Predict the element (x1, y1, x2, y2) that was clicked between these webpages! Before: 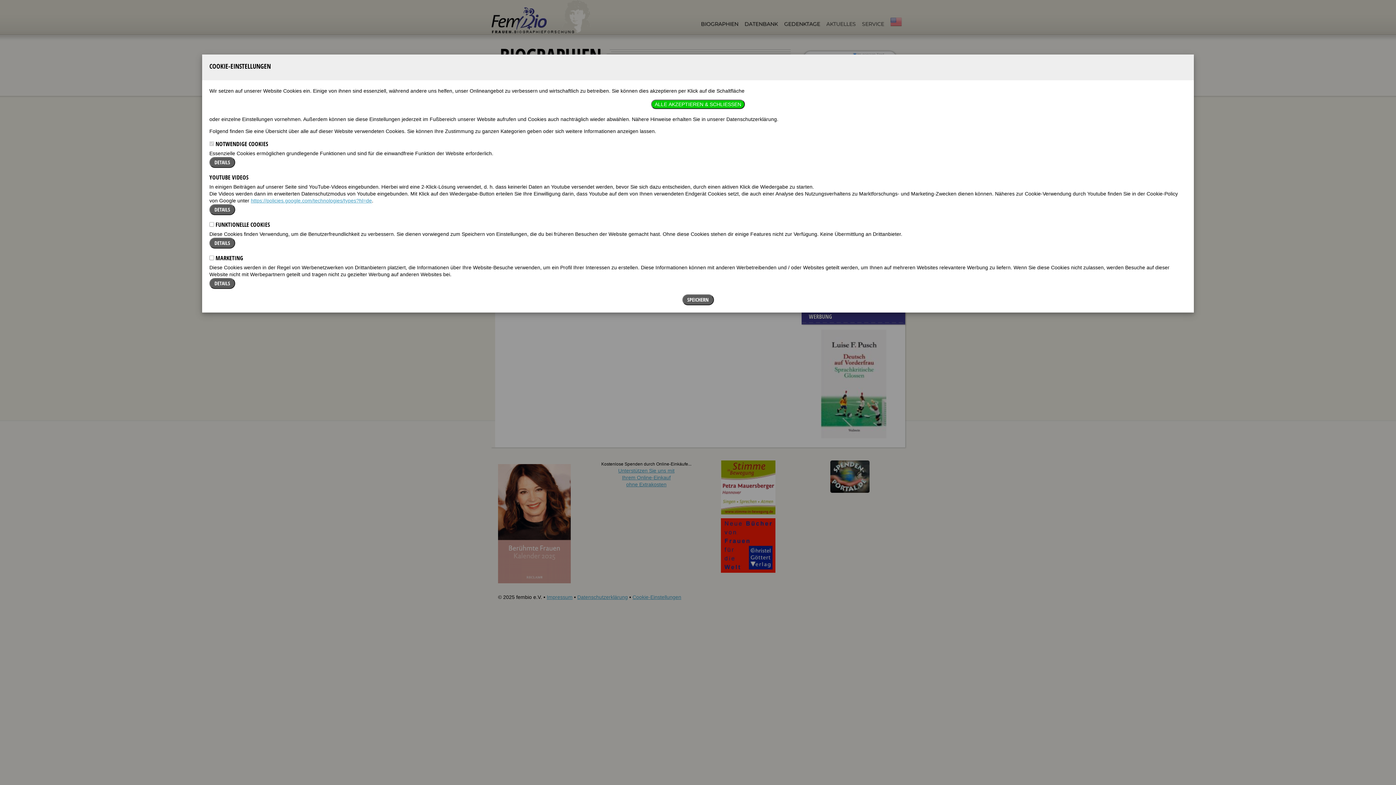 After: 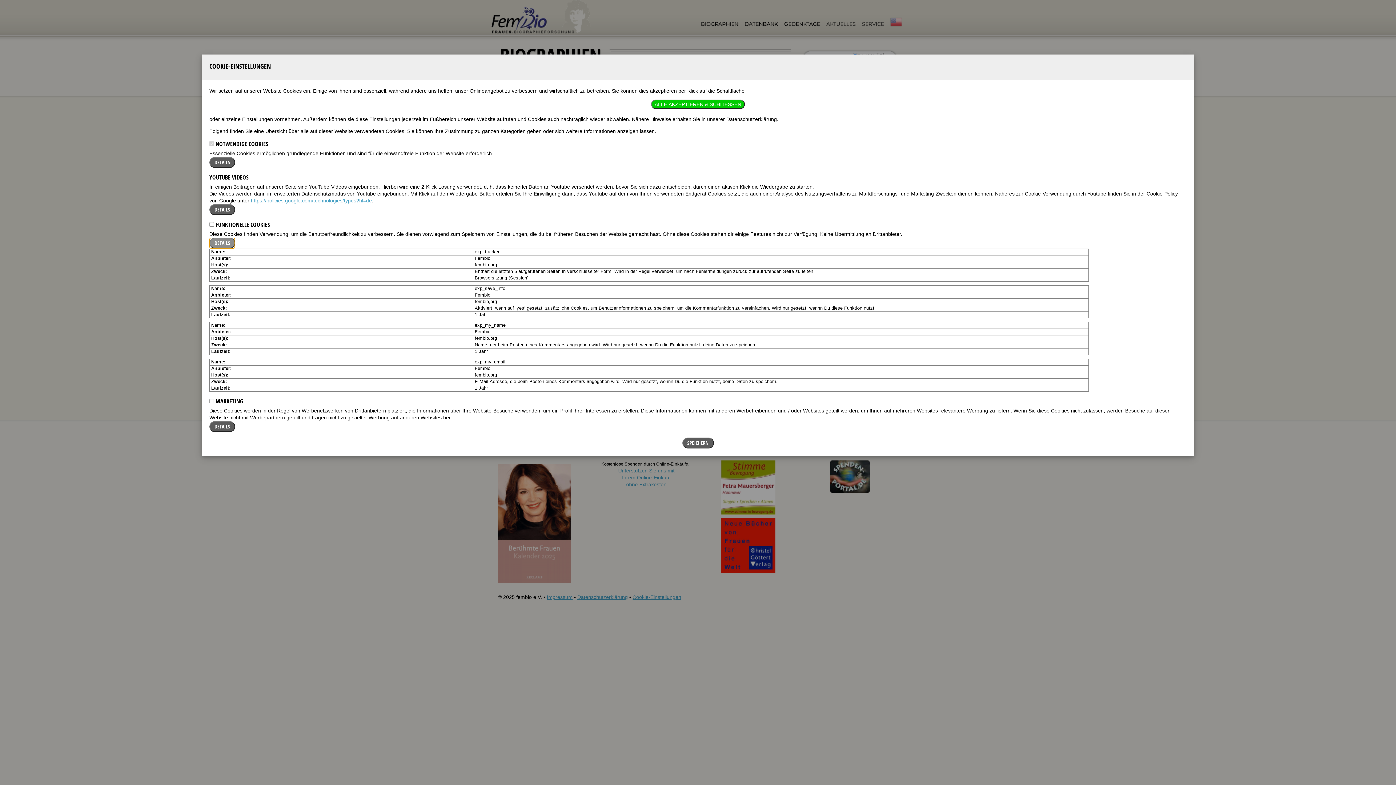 Action: label: DETAILS bbox: (209, 237, 235, 248)